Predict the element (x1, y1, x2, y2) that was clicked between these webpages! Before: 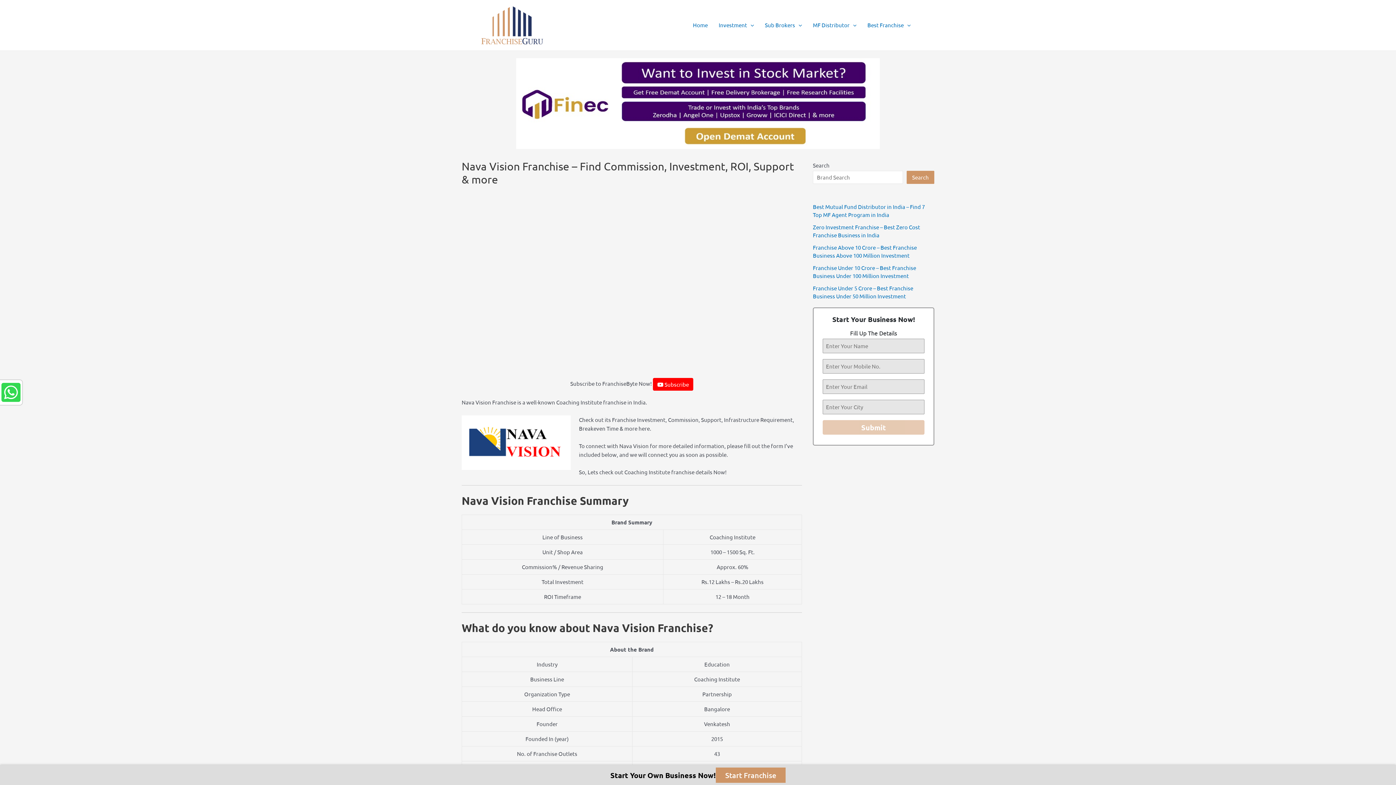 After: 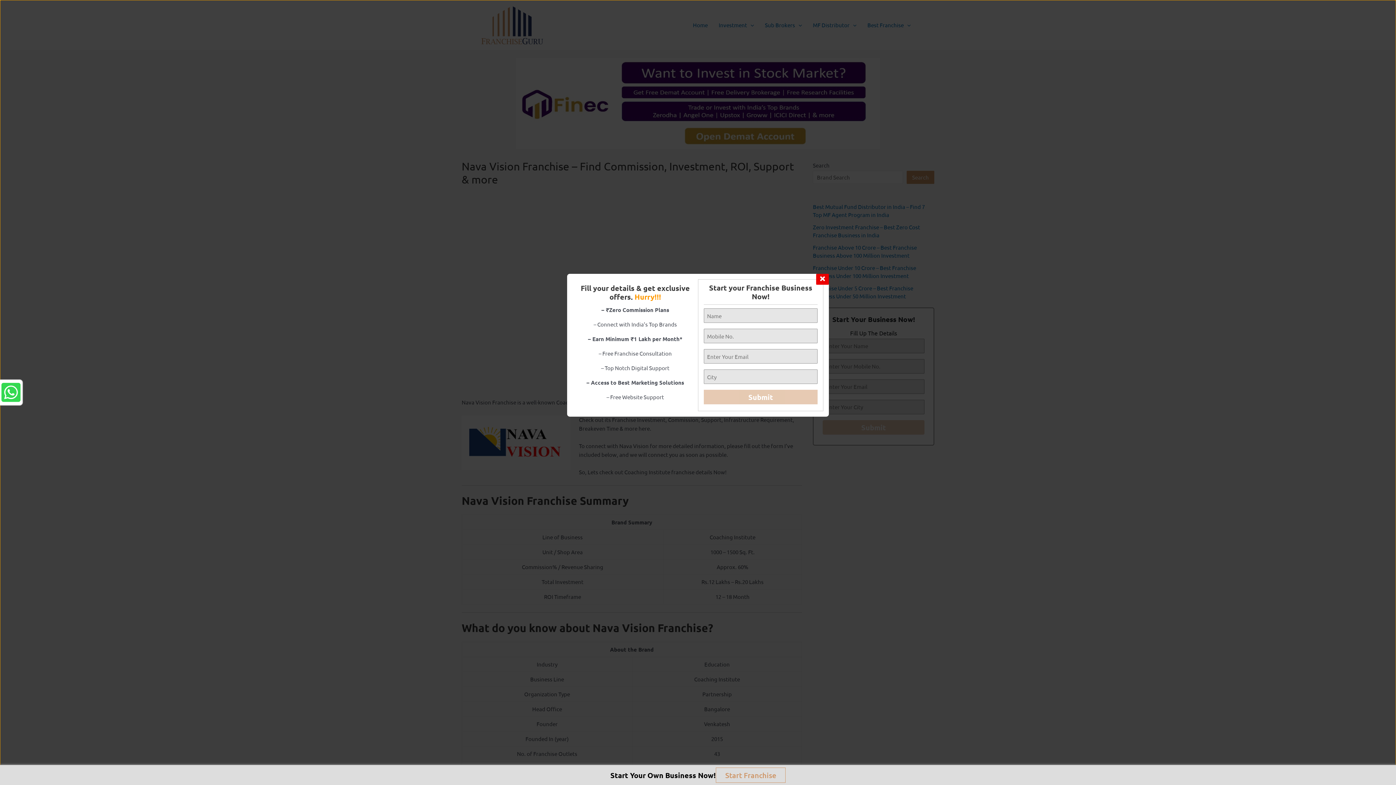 Action: bbox: (716, 768, 785, 783) label: Start Franchise